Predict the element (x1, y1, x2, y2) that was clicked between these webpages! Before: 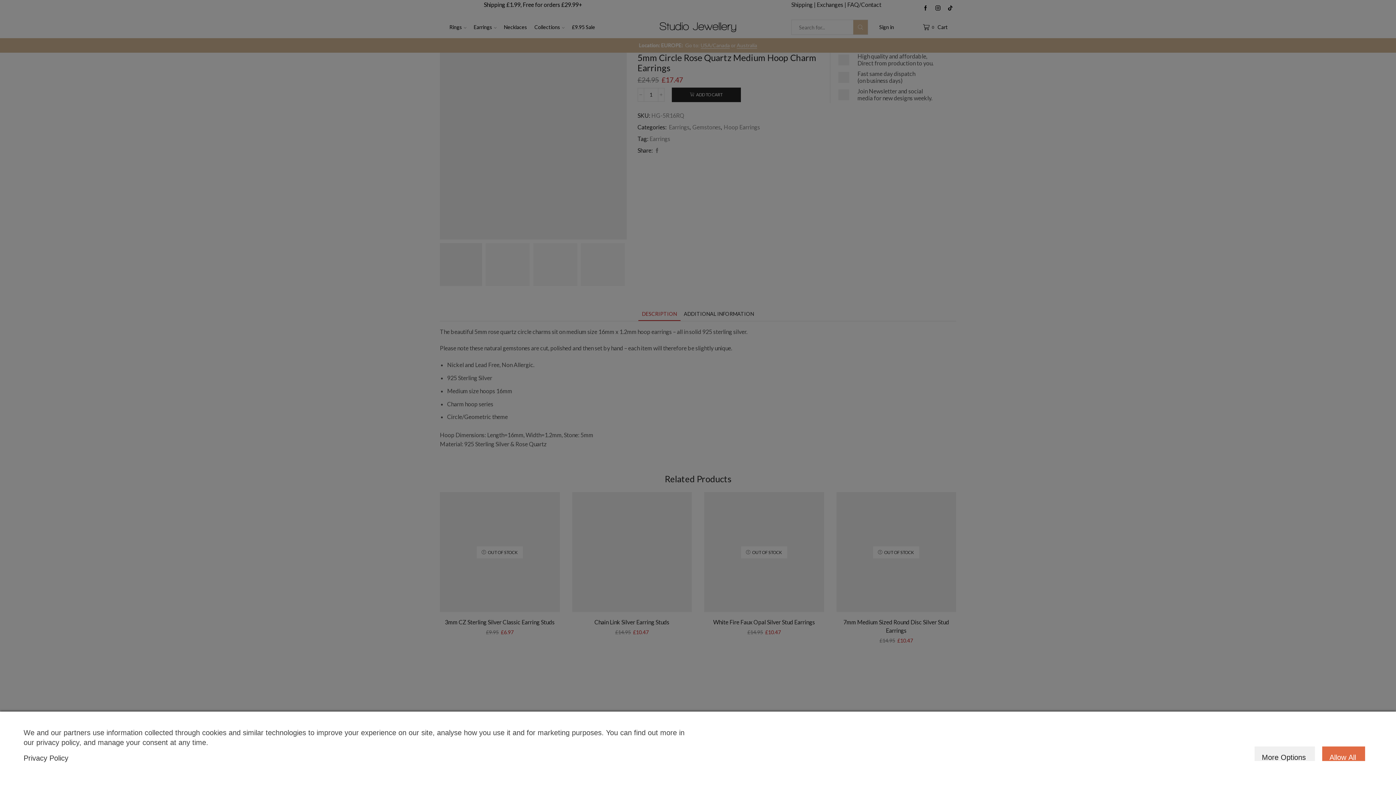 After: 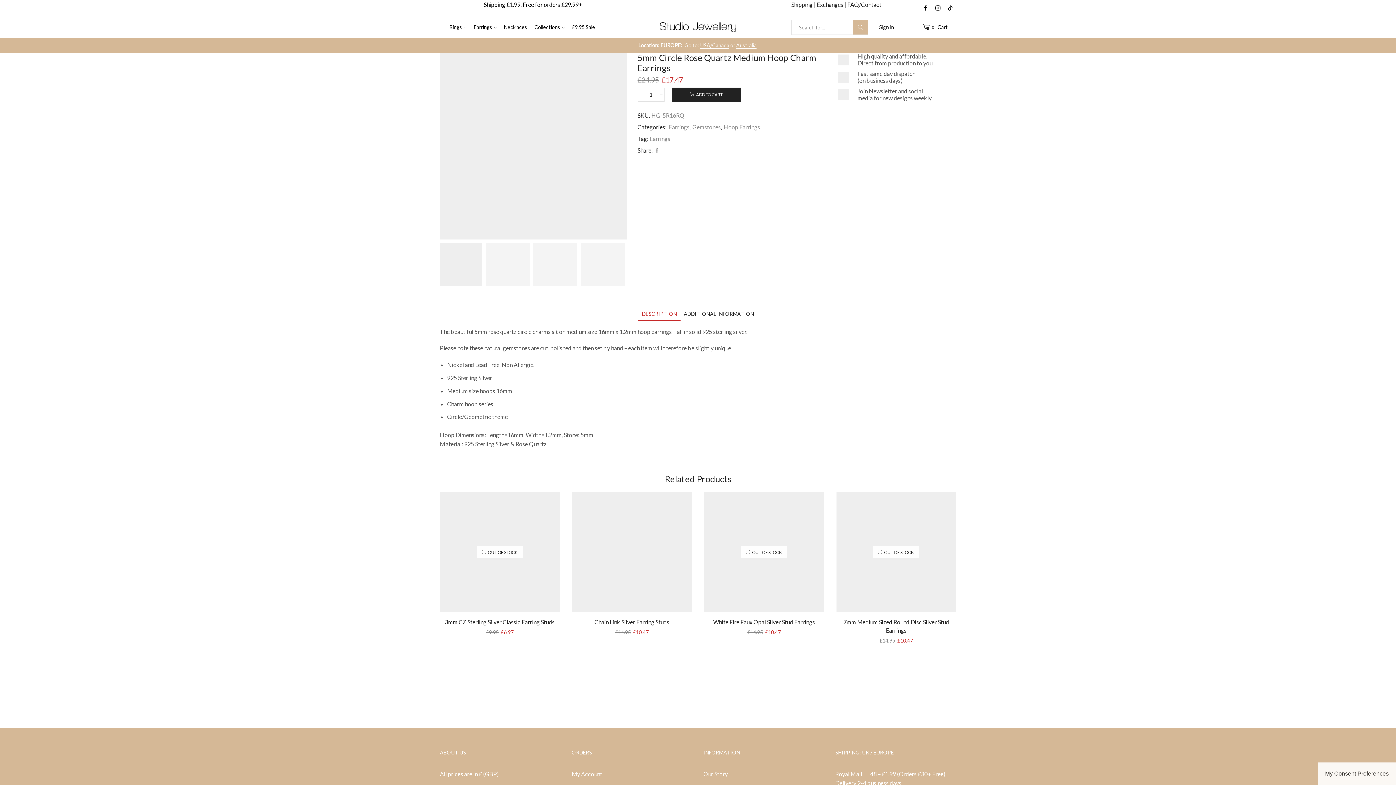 Action: bbox: (1322, 746, 1365, 761) label: Allow All